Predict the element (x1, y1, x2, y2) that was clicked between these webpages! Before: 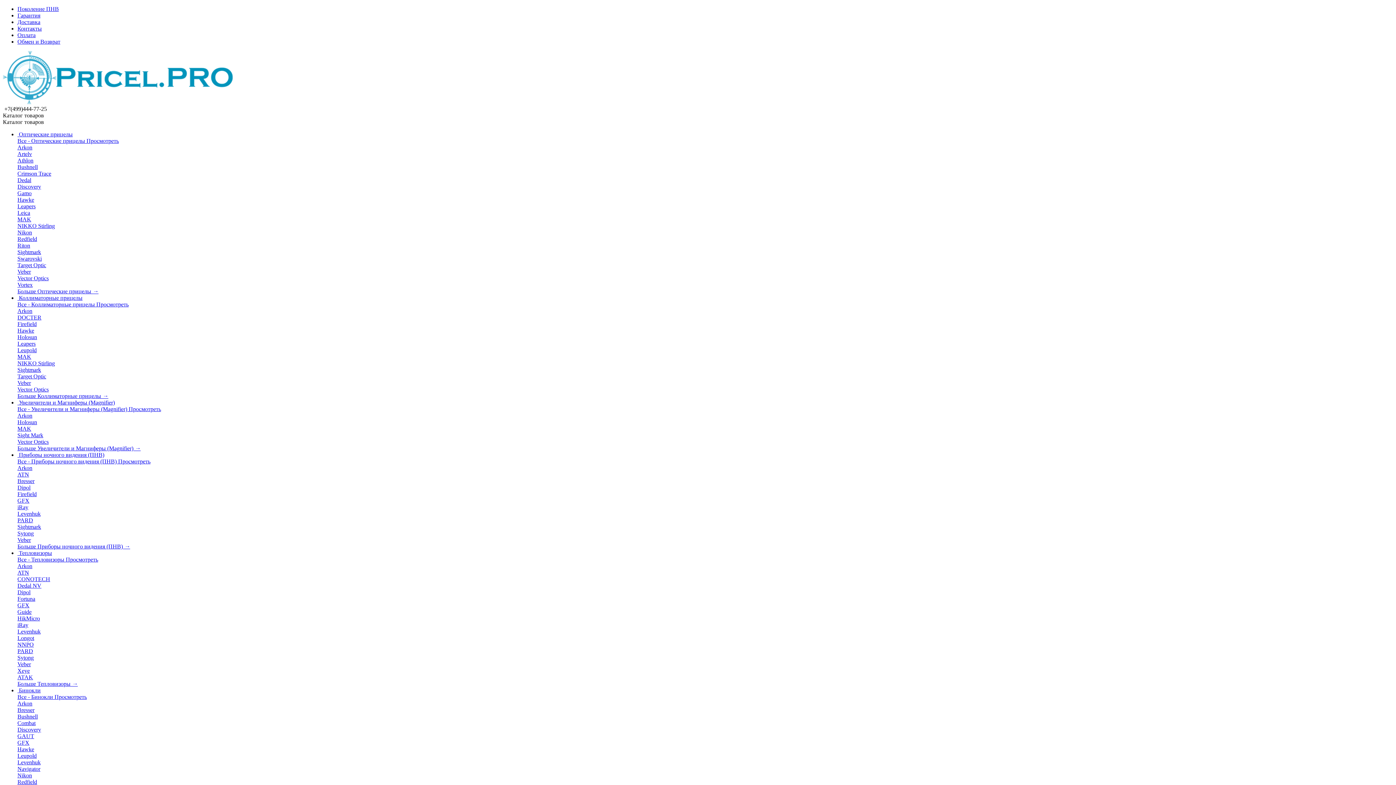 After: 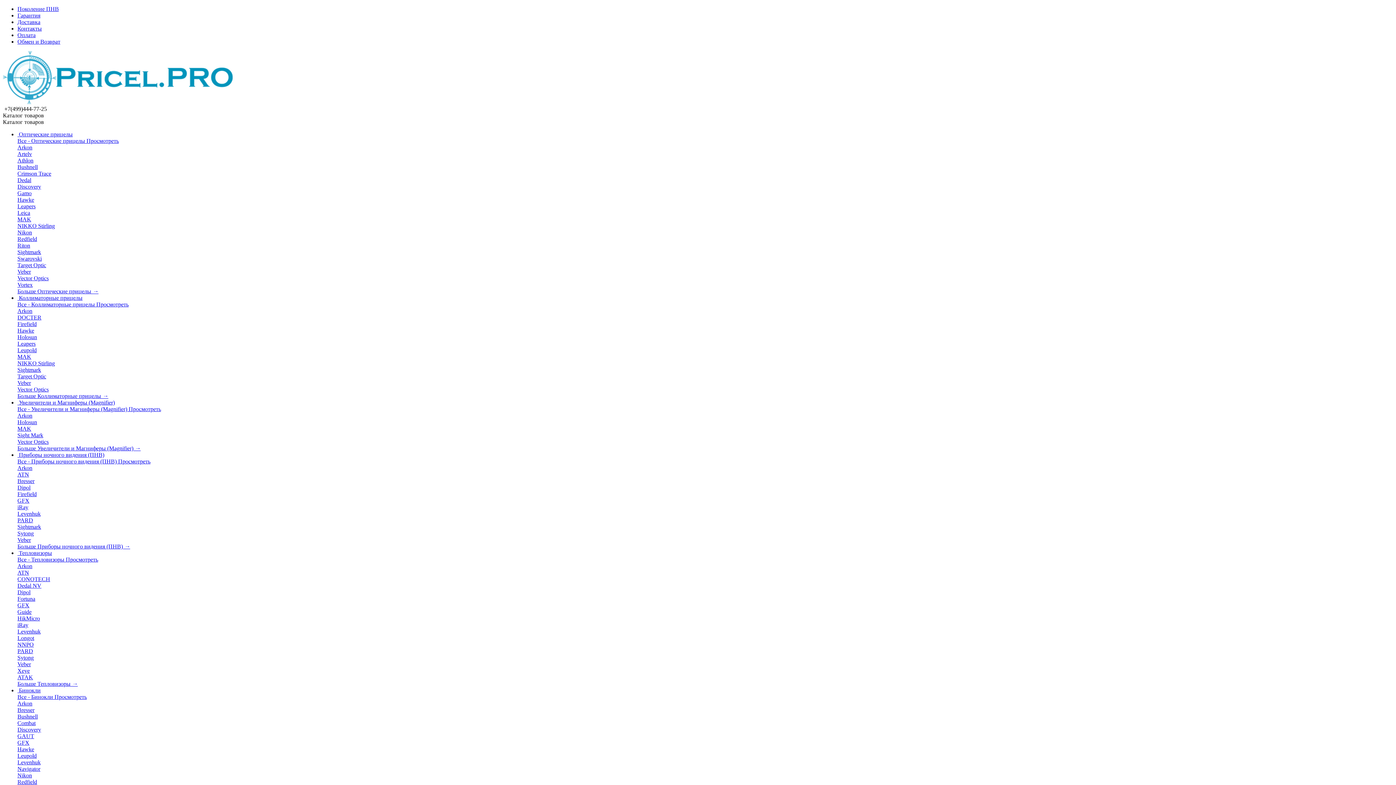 Action: label: Levenhuk bbox: (17, 628, 40, 634)